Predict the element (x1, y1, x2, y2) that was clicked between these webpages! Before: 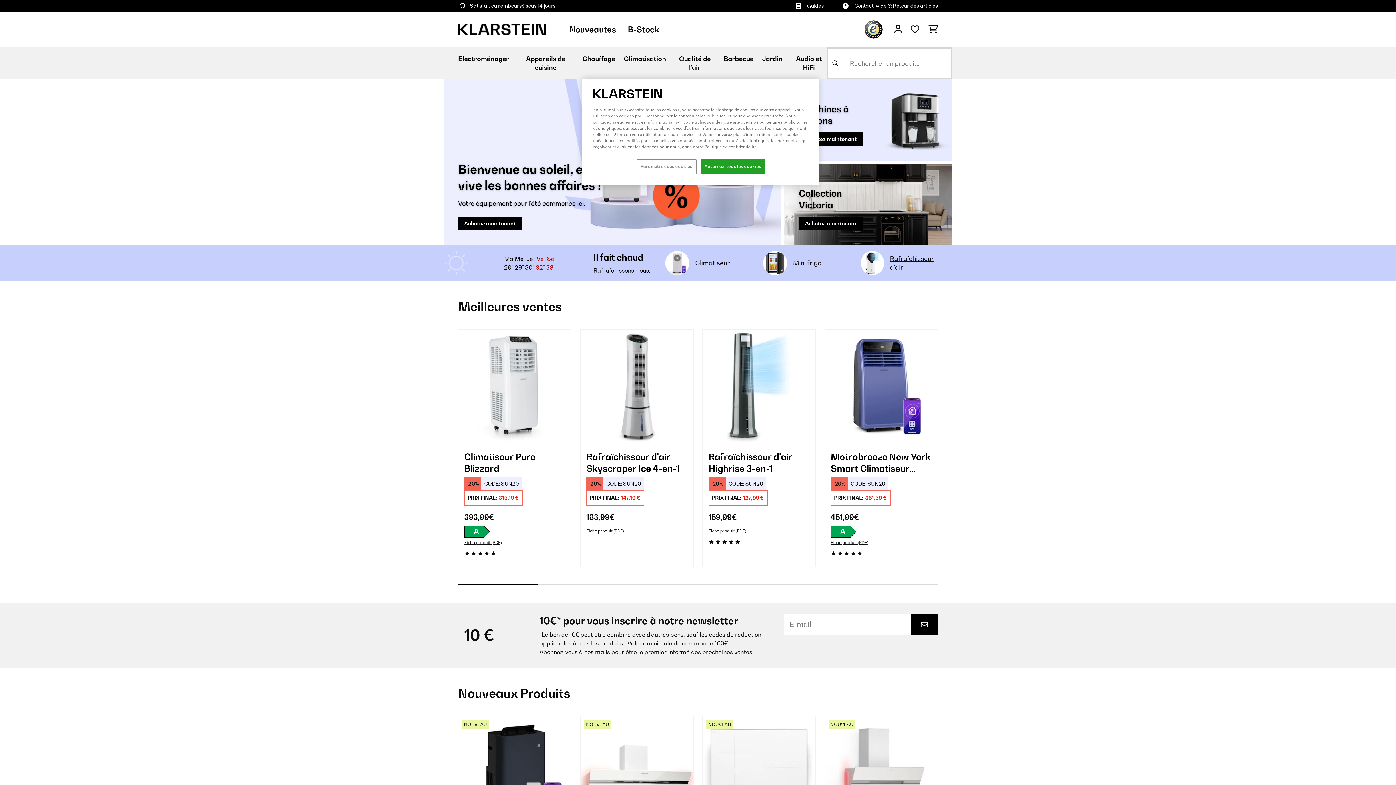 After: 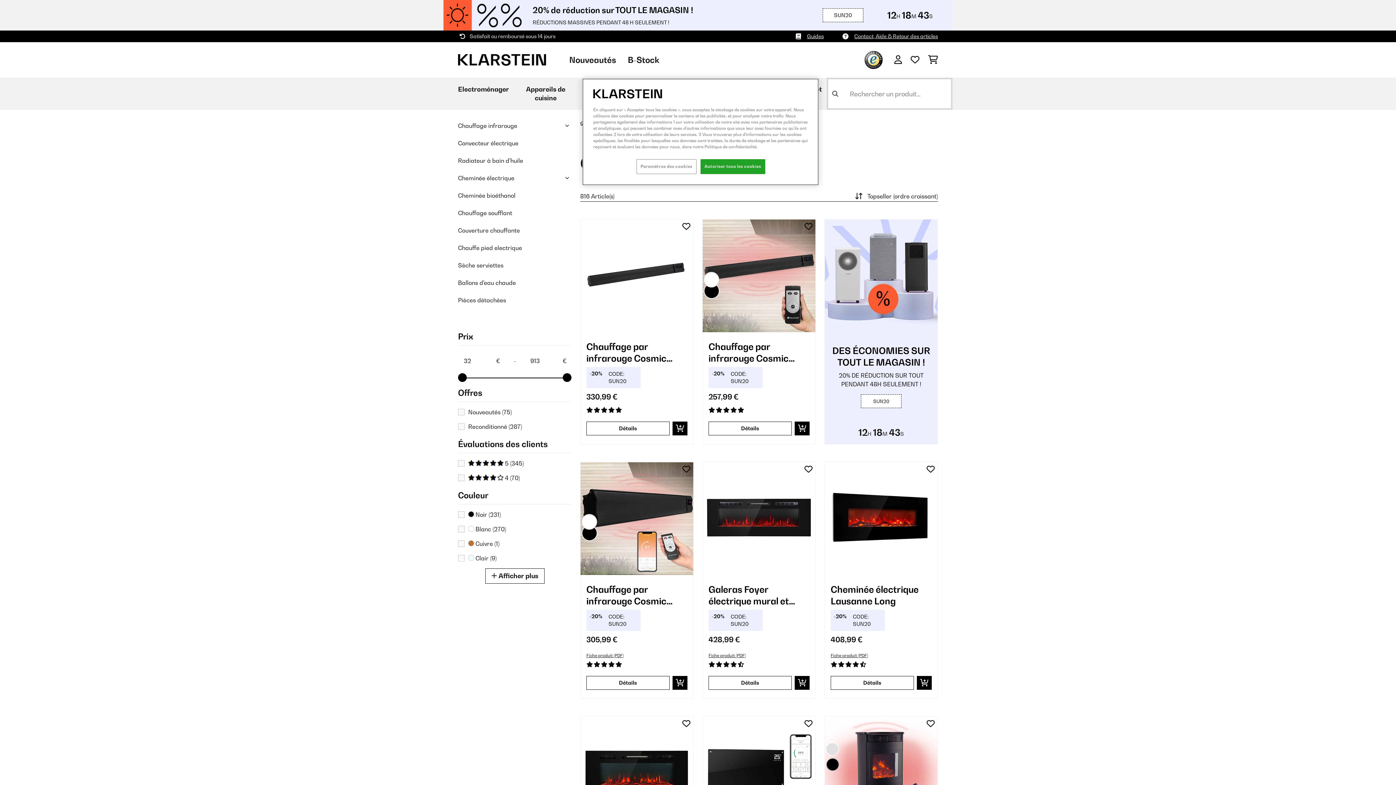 Action: label: Chauffage bbox: (582, 54, 615, 63)